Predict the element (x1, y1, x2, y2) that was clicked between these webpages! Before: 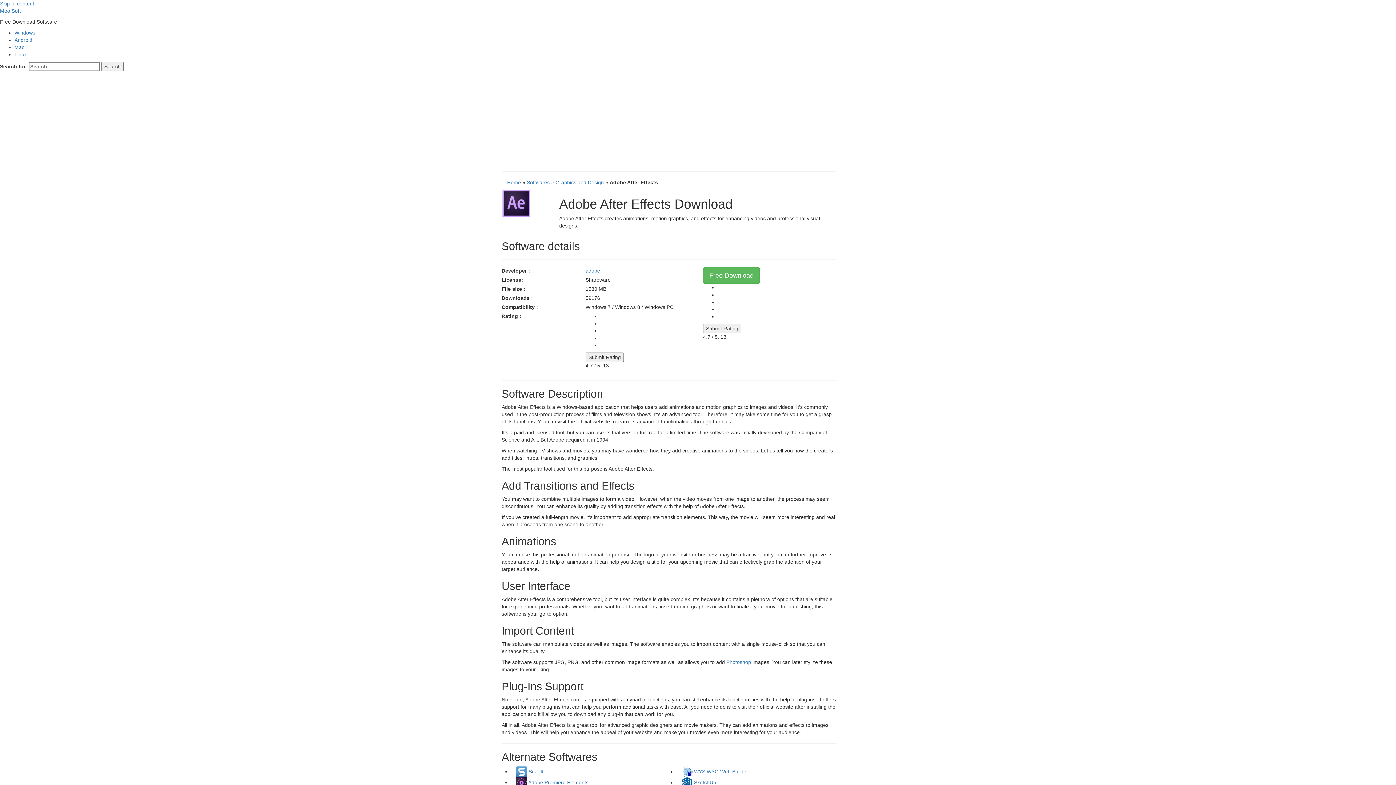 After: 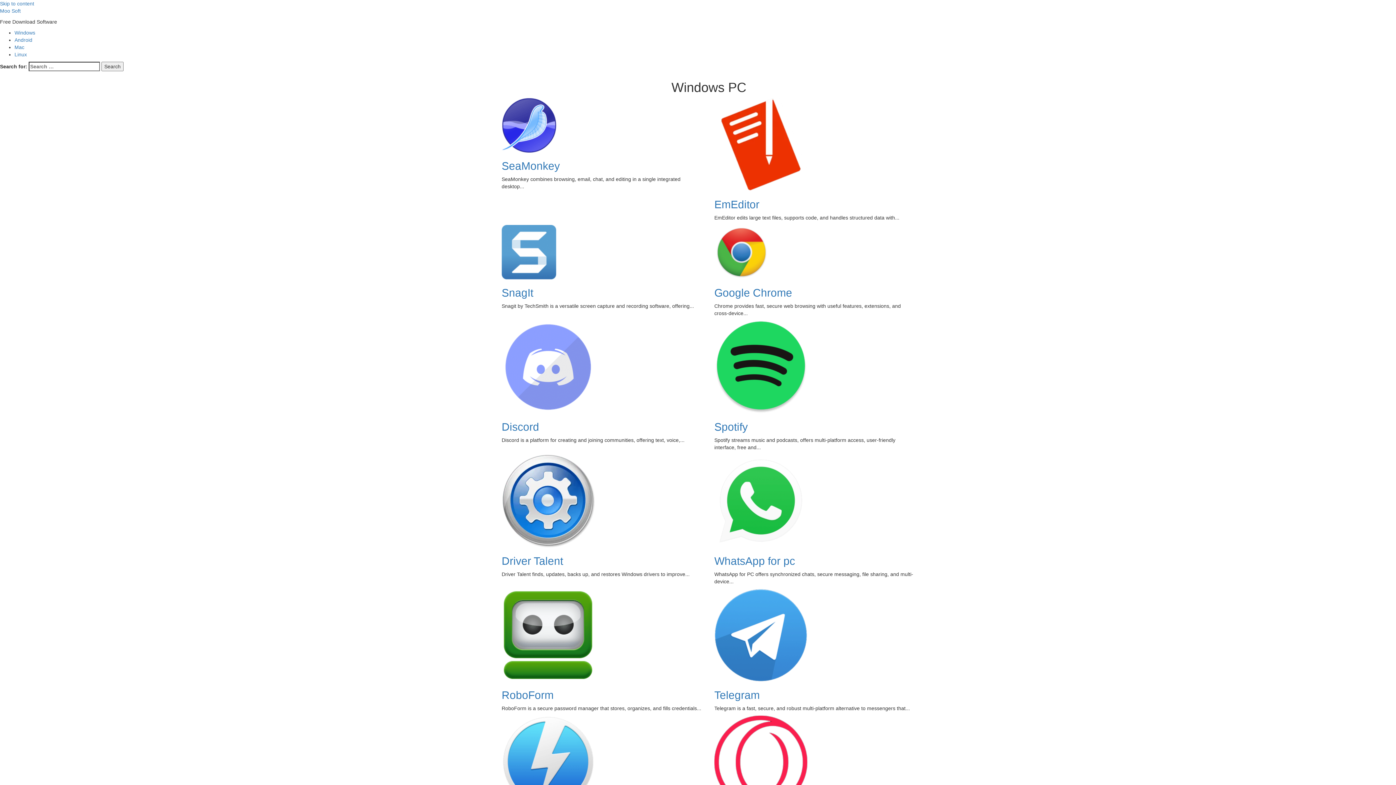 Action: bbox: (14, 29, 35, 35) label: Windows